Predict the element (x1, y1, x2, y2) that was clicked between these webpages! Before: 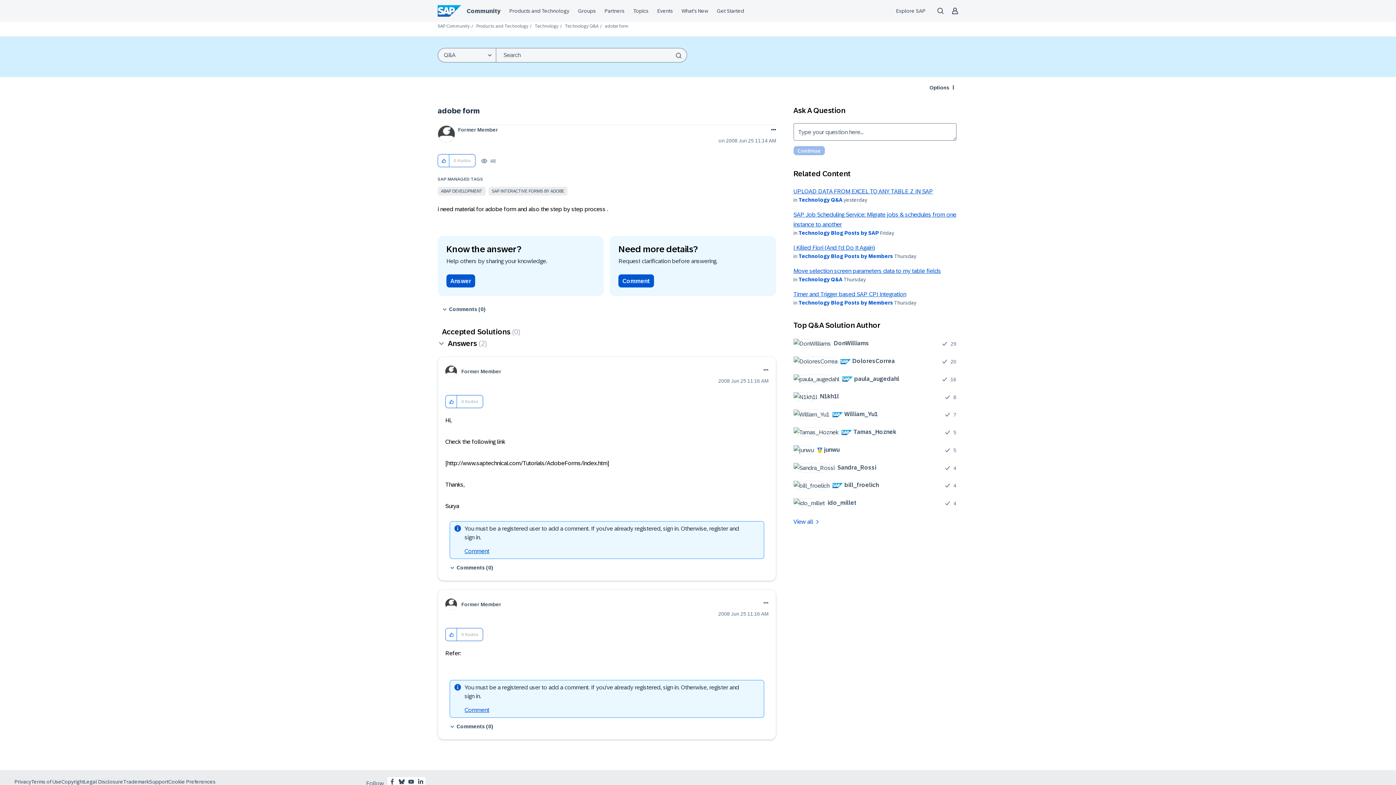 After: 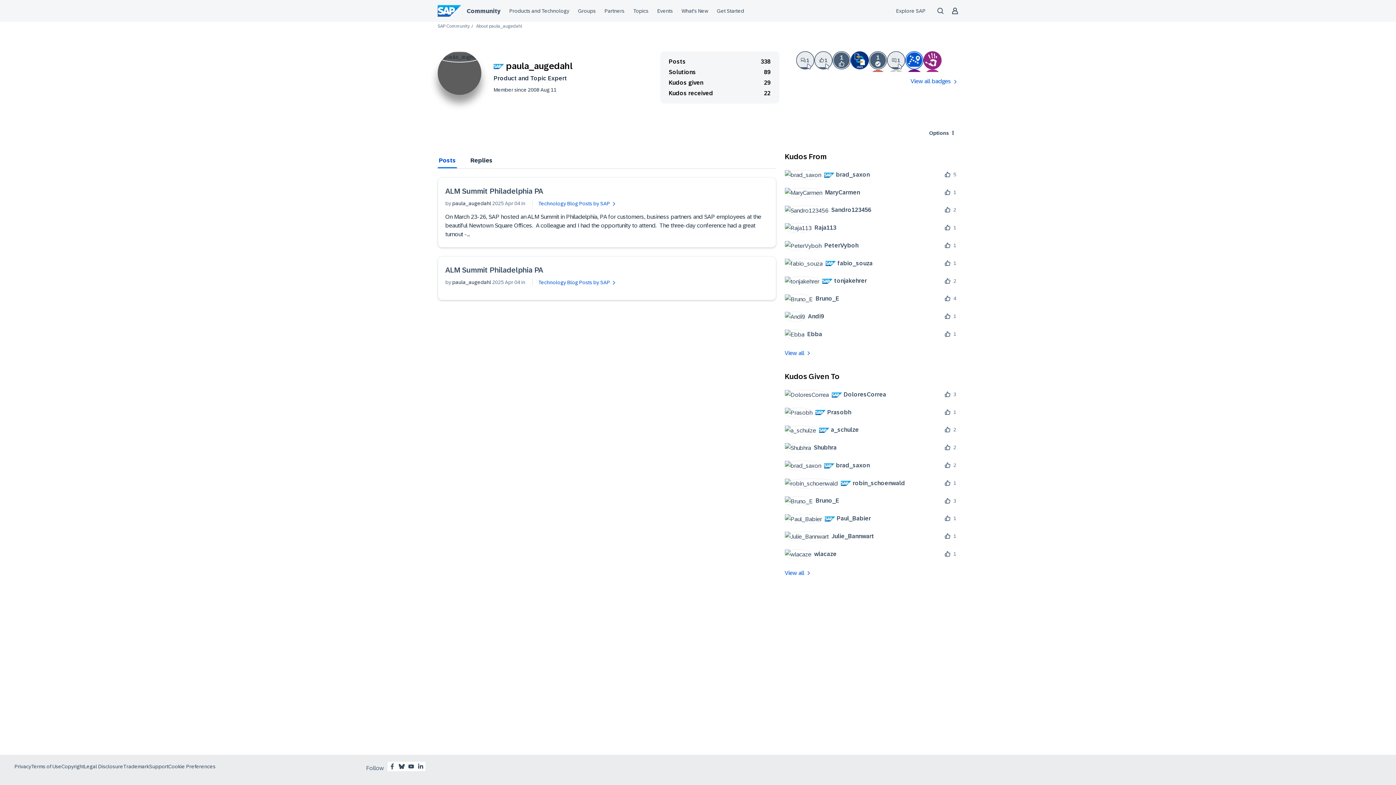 Action: label: 	
 paula_augedahl bbox: (793, 374, 904, 384)